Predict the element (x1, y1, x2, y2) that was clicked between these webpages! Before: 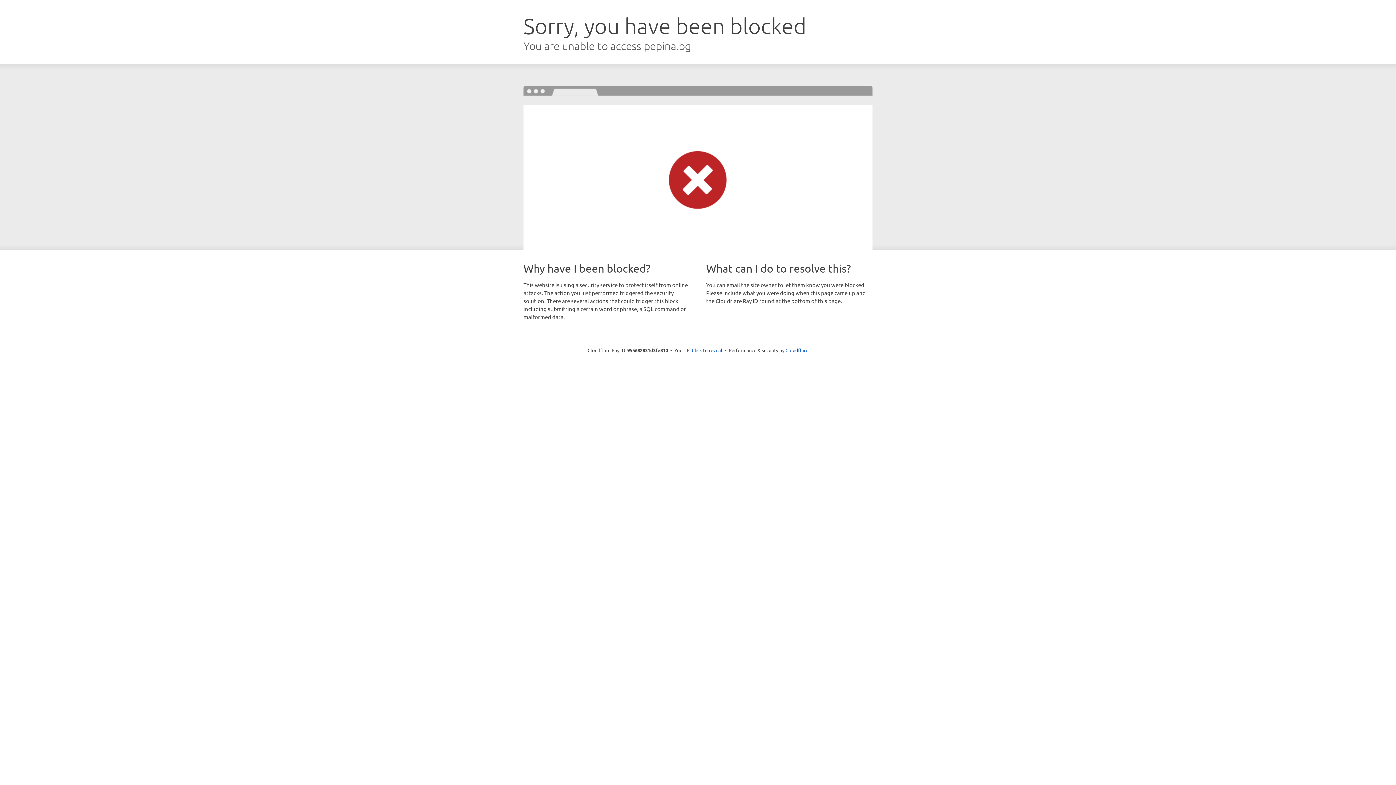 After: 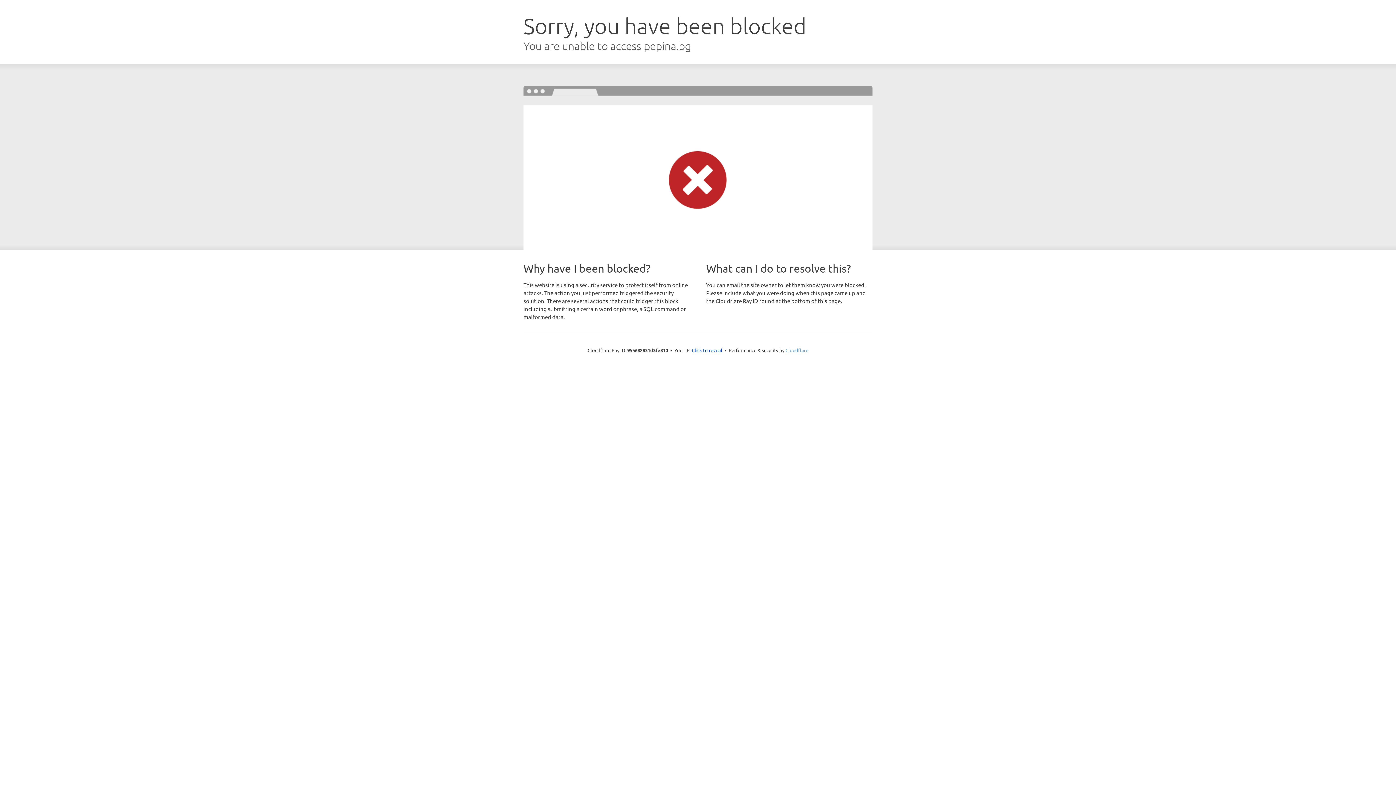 Action: label: Cloudflare bbox: (785, 347, 808, 353)